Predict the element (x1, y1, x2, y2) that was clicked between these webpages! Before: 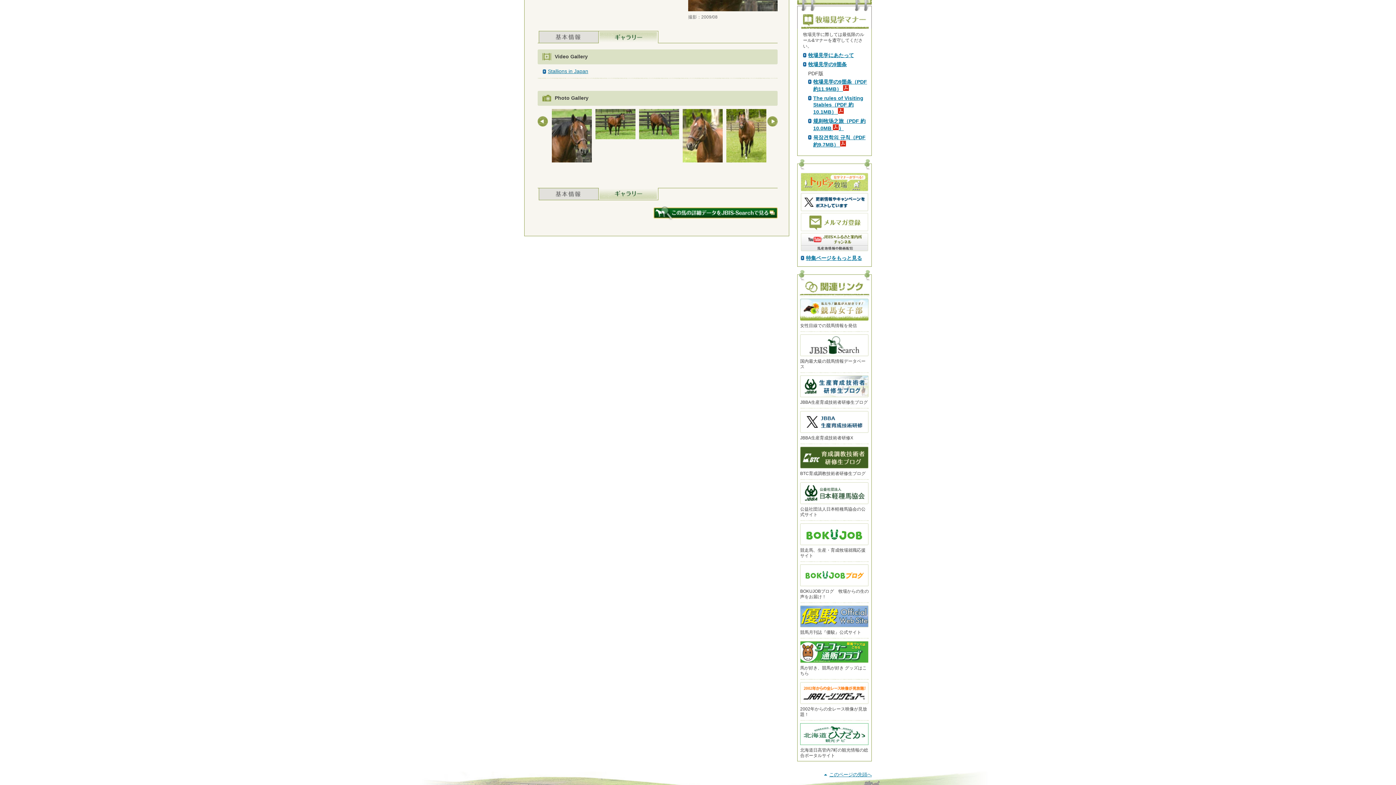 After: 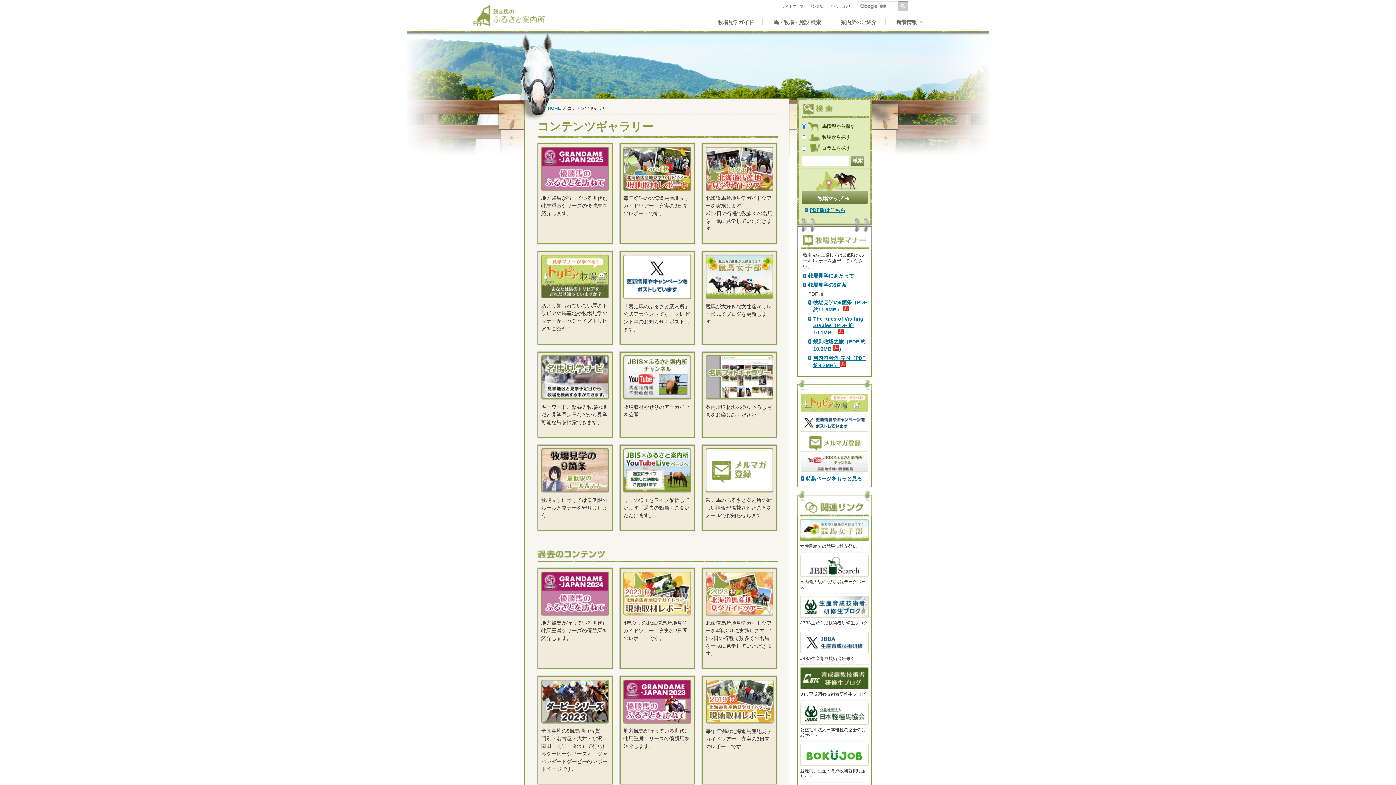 Action: bbox: (801, 254, 868, 261) label: 特集ページをもっと見る